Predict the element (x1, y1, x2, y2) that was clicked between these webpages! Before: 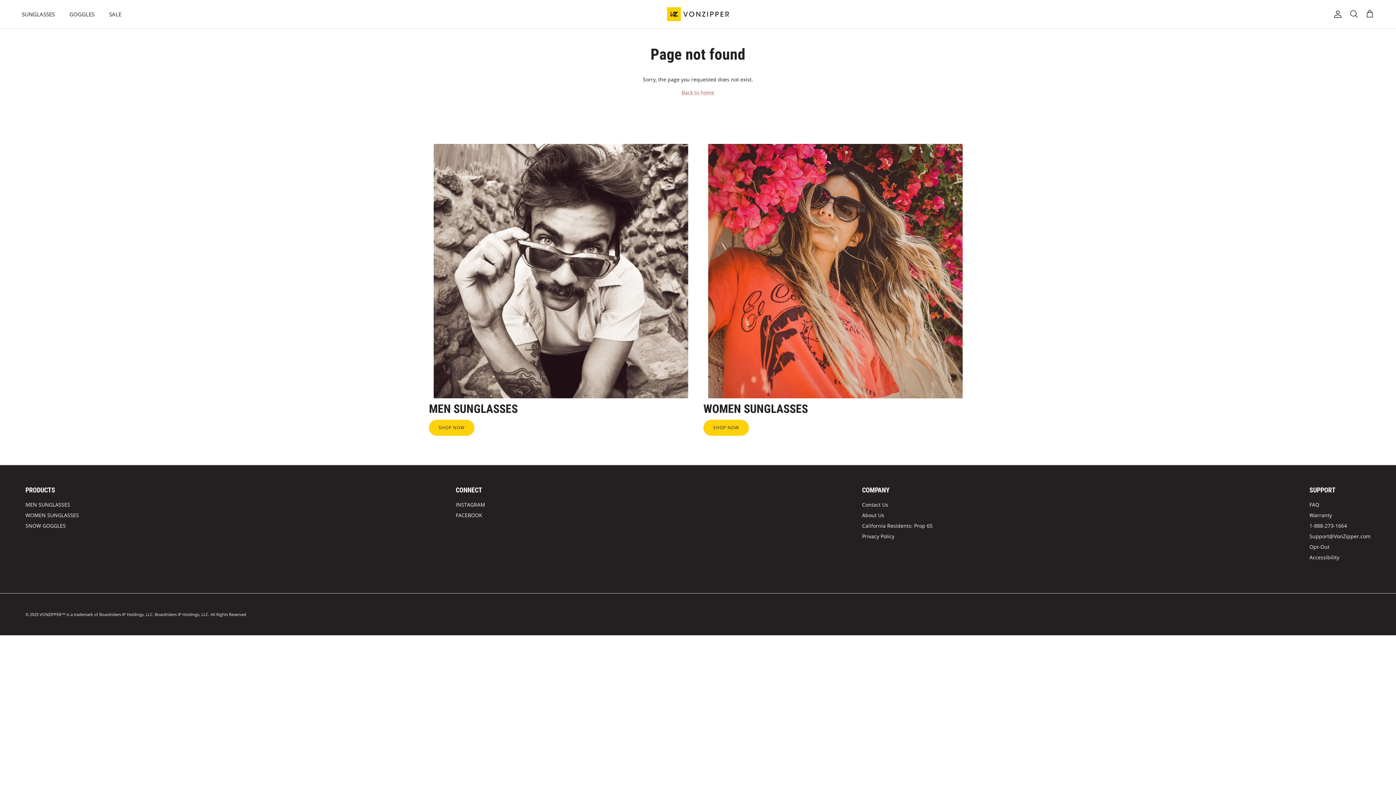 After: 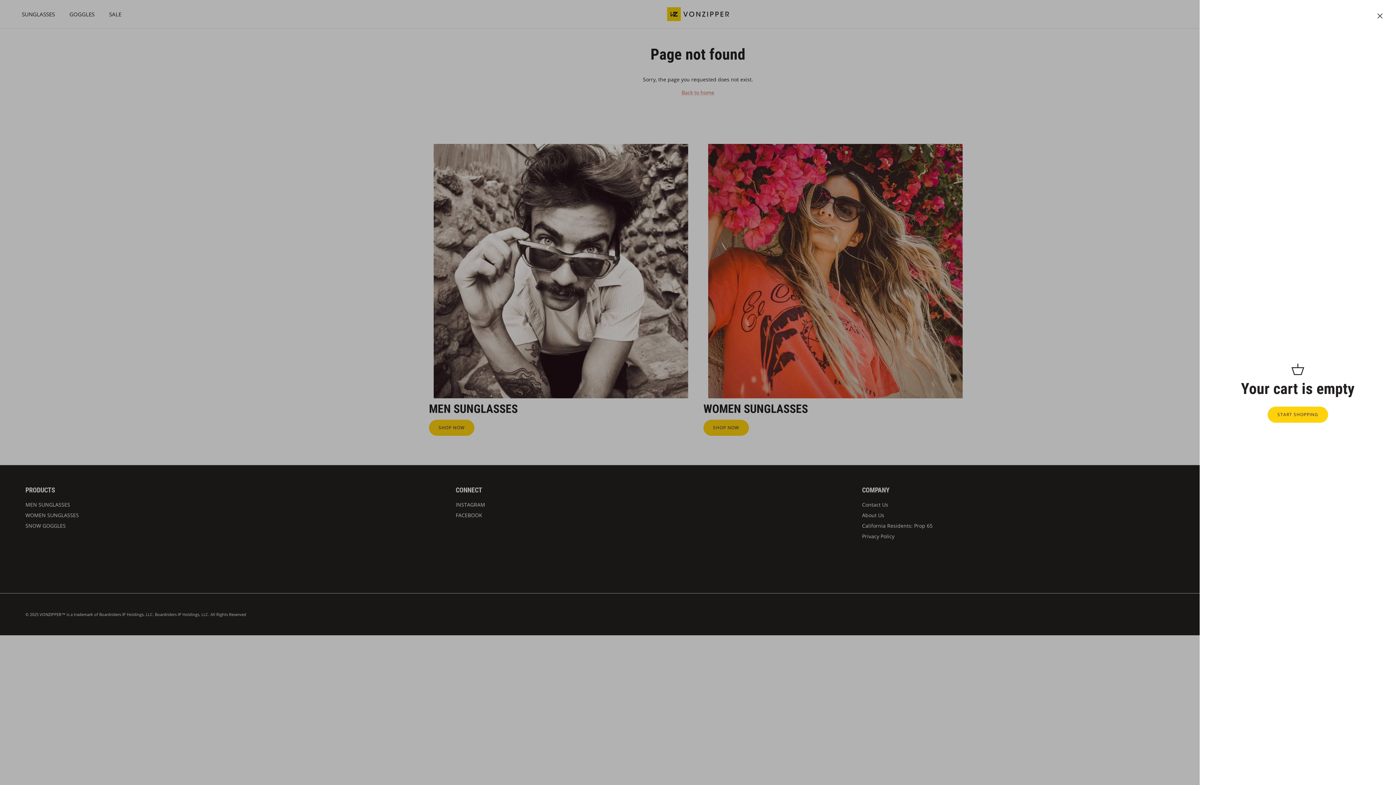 Action: label: Cart bbox: (1365, 9, 1374, 18)